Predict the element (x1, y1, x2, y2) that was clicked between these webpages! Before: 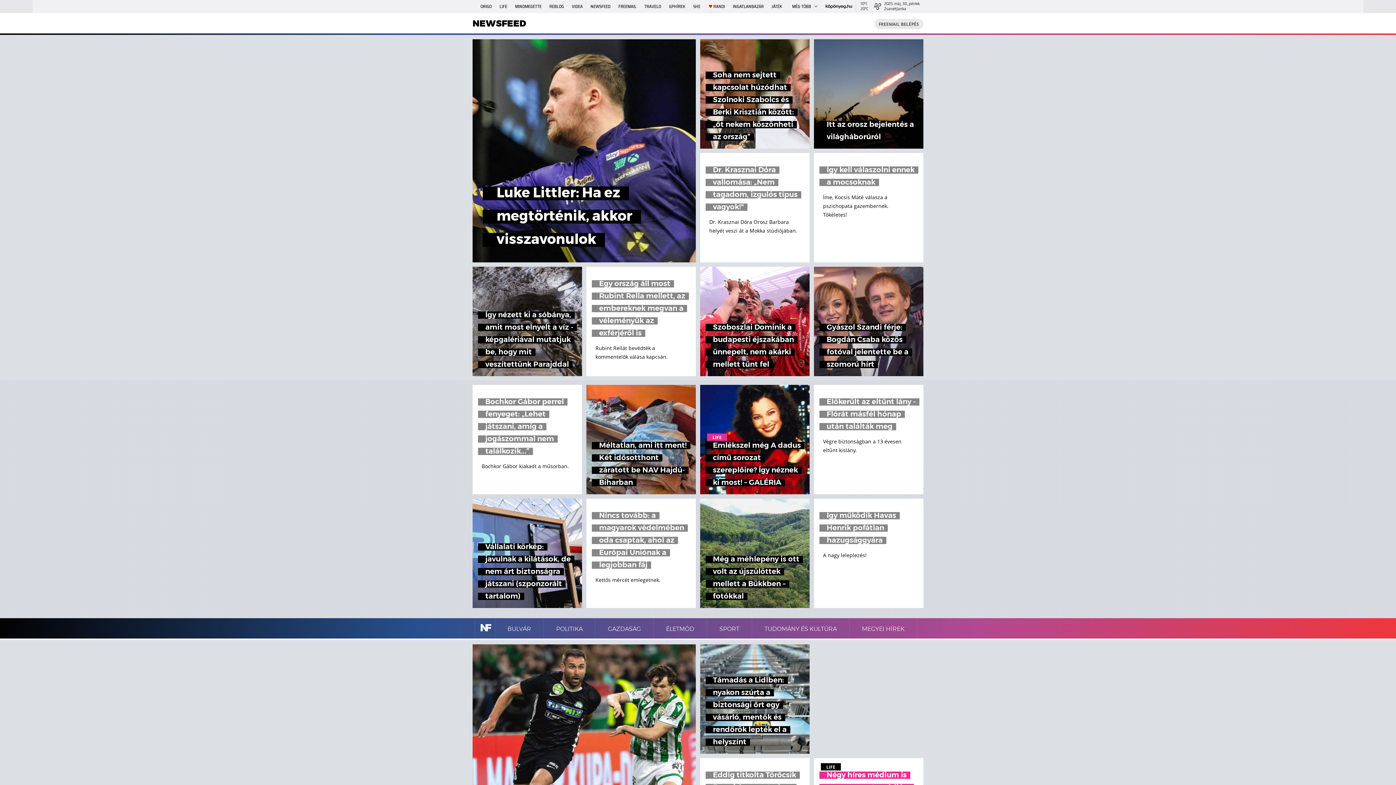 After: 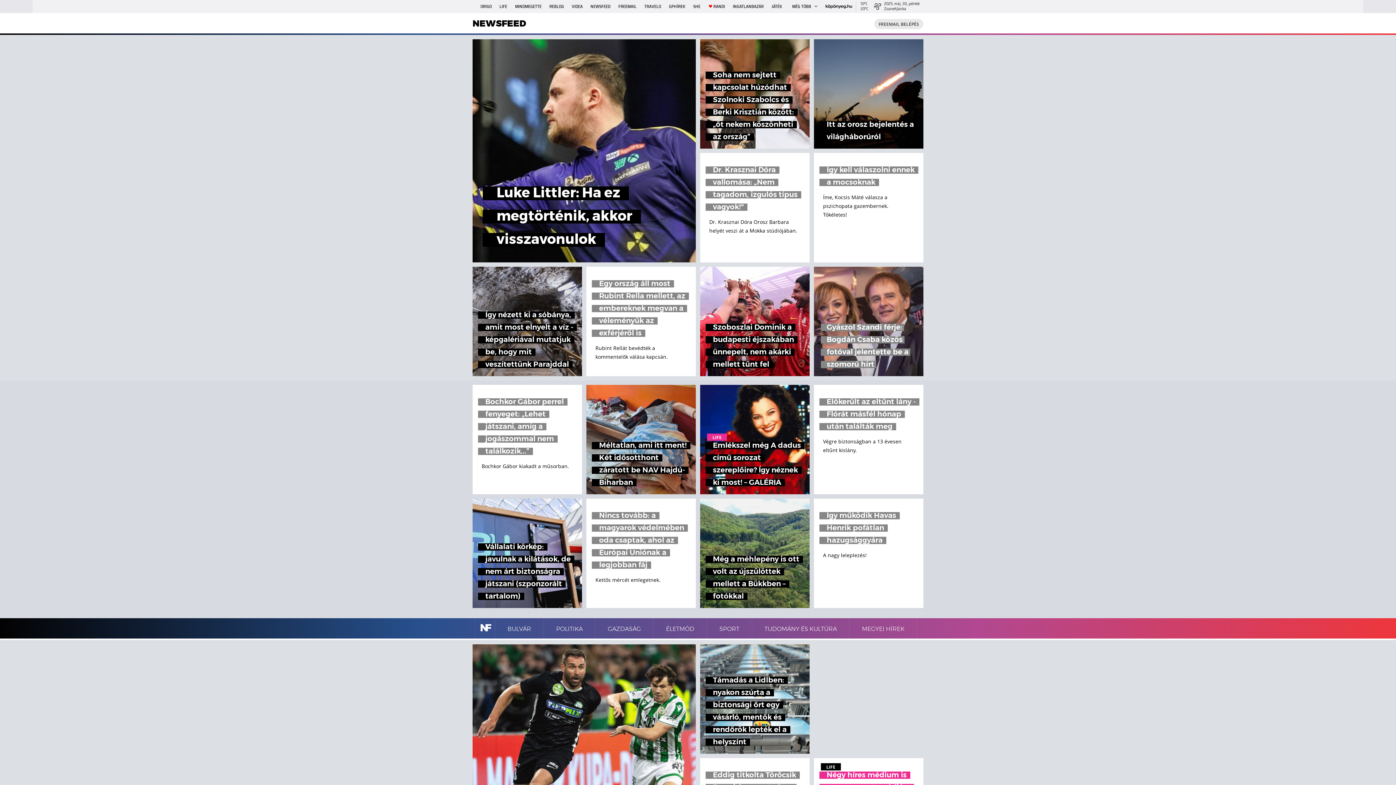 Action: label: Gyászol Szandi férje: Bogdán Csaba közös fotóval jelentette be a szomorú hírt bbox: (814, 266, 923, 376)